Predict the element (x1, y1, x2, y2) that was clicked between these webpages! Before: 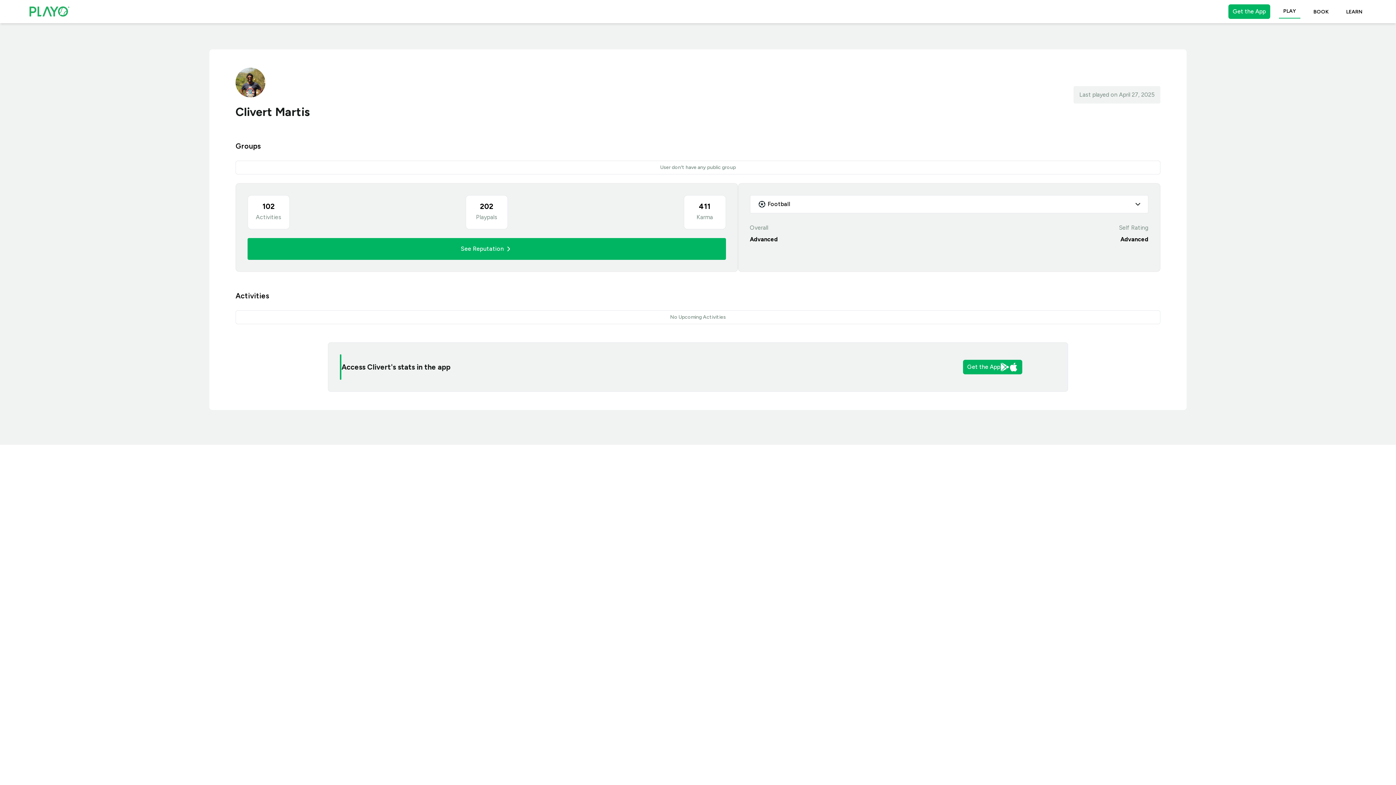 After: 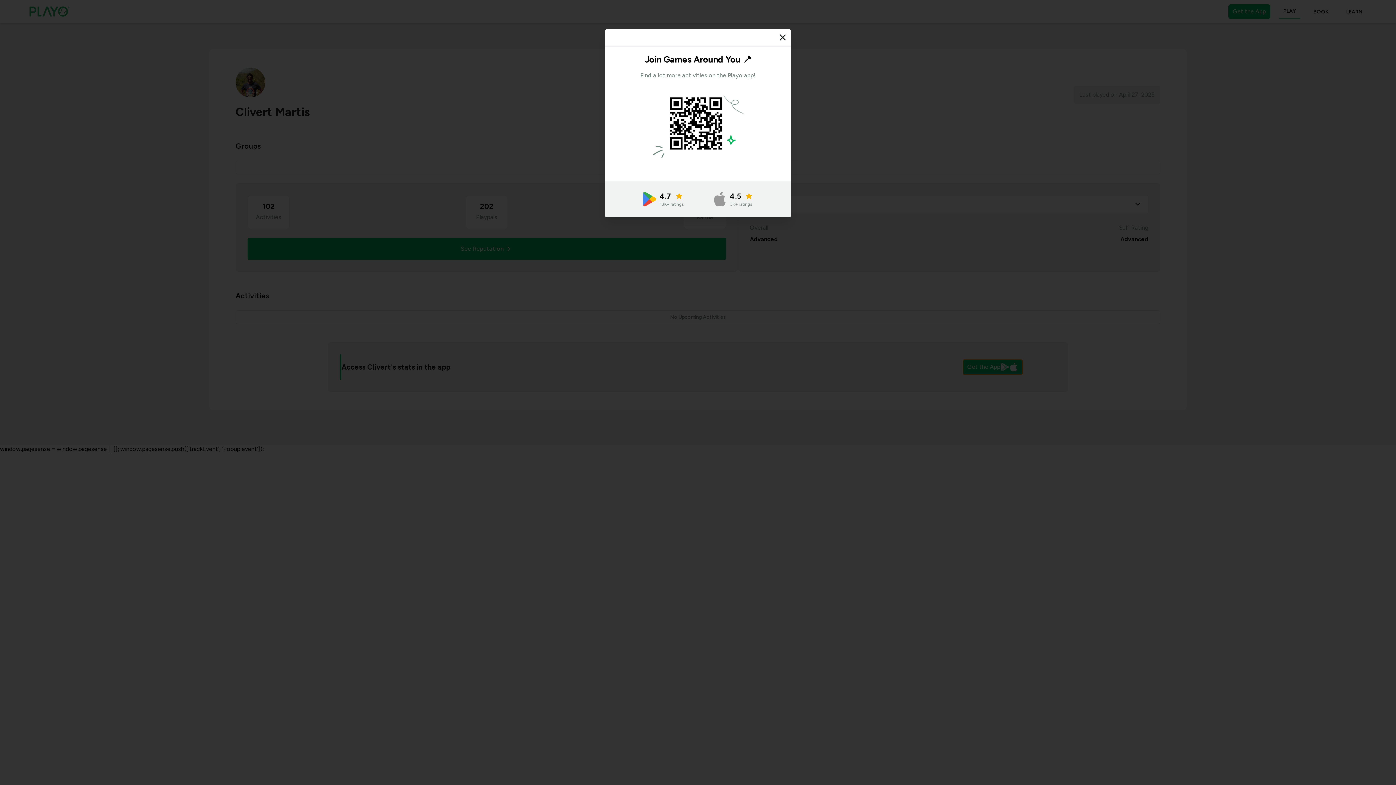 Action: label: Get the App bbox: (963, 360, 1022, 374)